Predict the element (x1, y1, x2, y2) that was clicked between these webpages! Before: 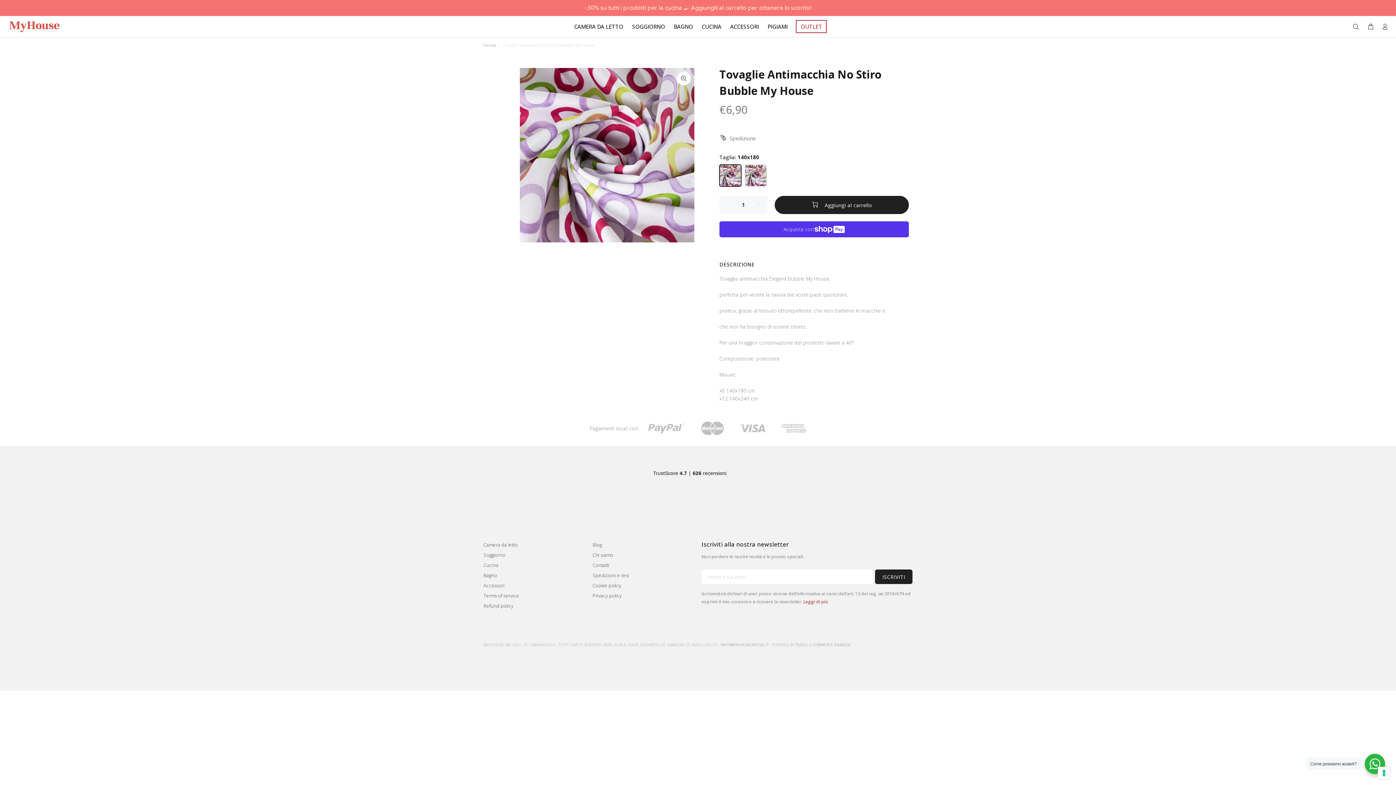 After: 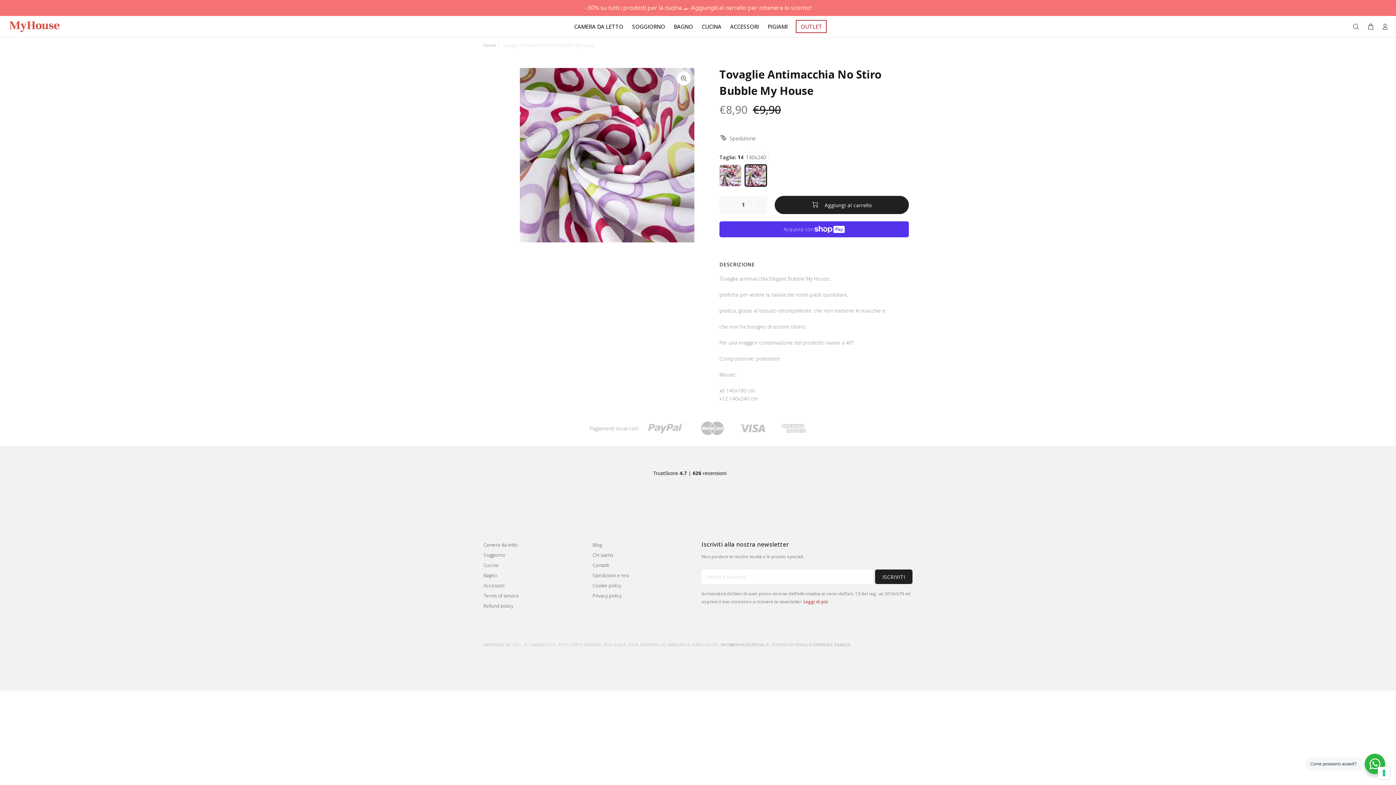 Action: bbox: (745, 164, 766, 186)